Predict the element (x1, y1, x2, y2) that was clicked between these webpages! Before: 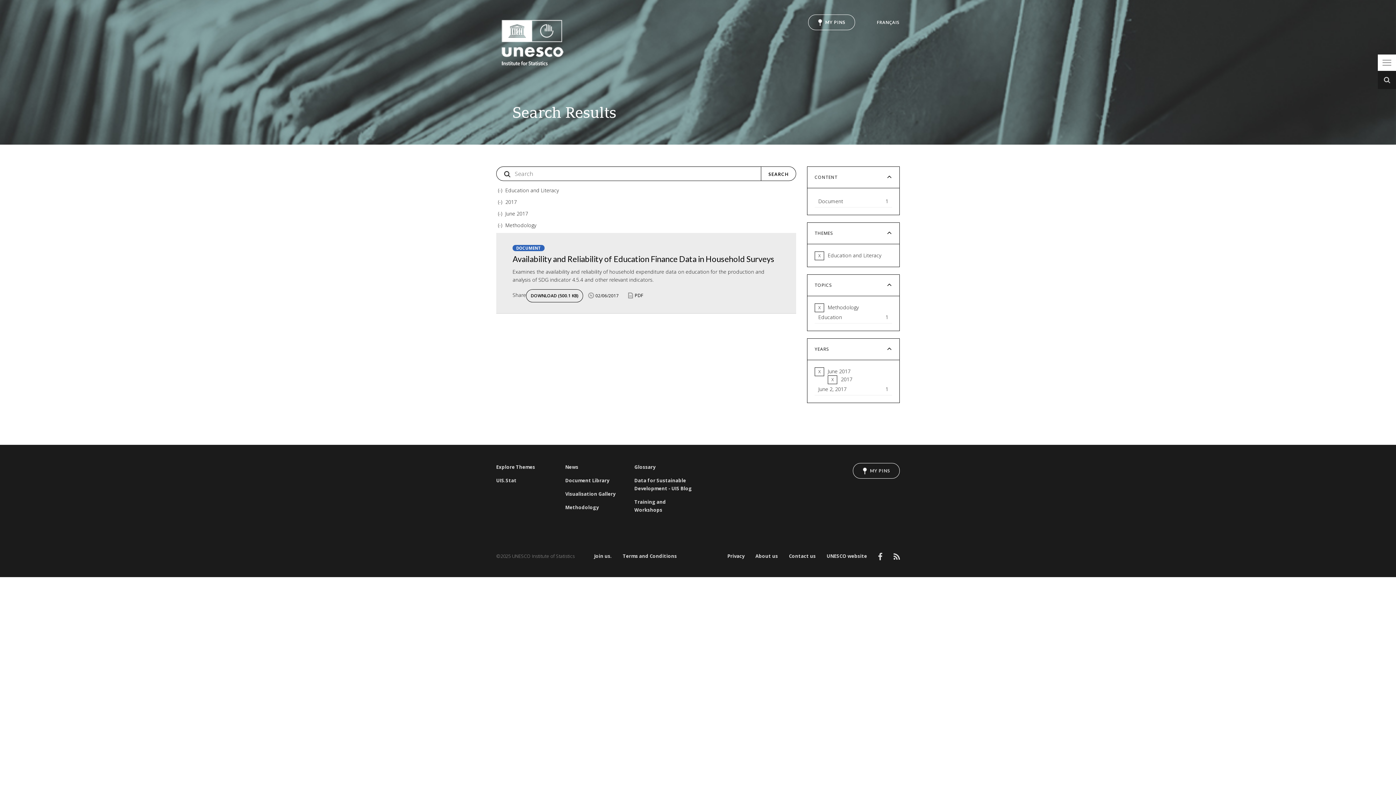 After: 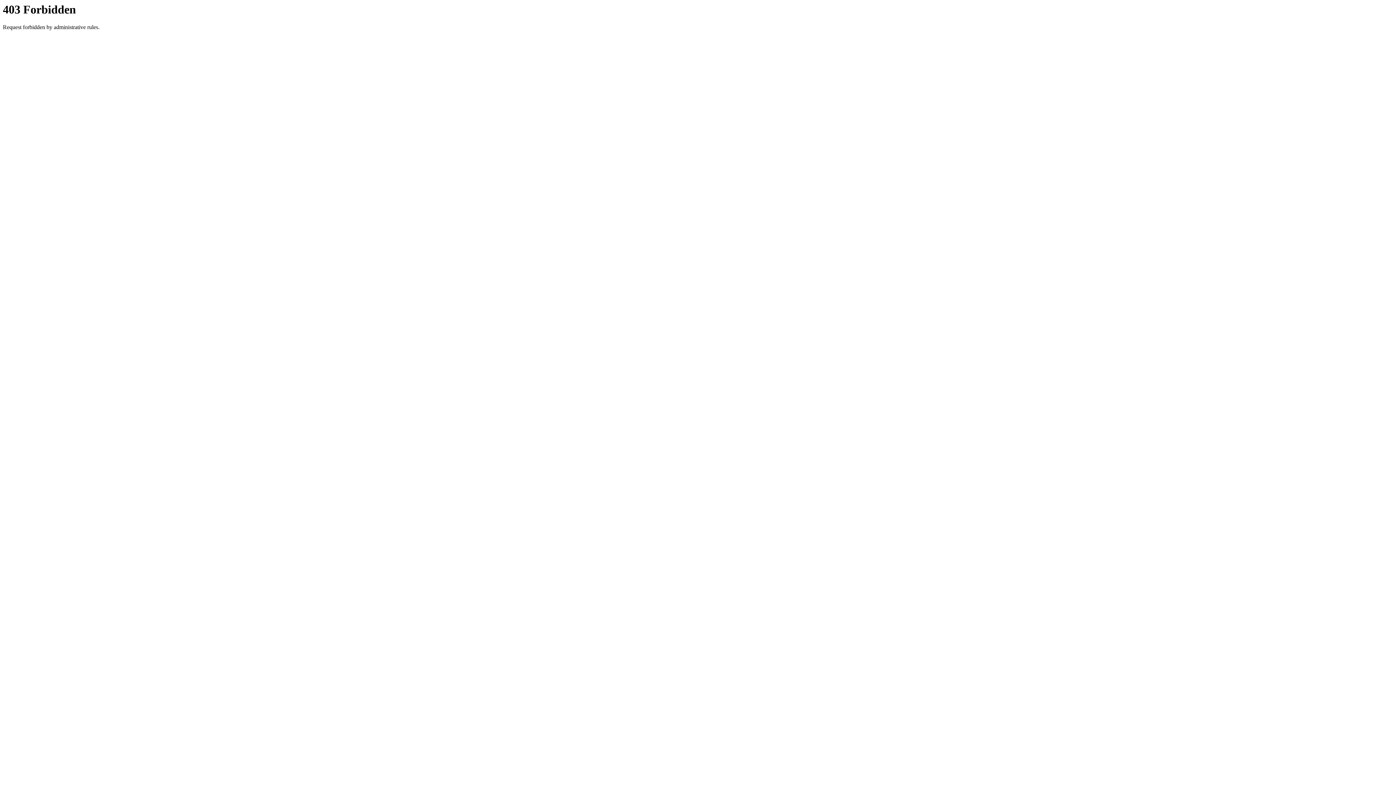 Action: bbox: (826, 552, 867, 560) label: UNESCO website